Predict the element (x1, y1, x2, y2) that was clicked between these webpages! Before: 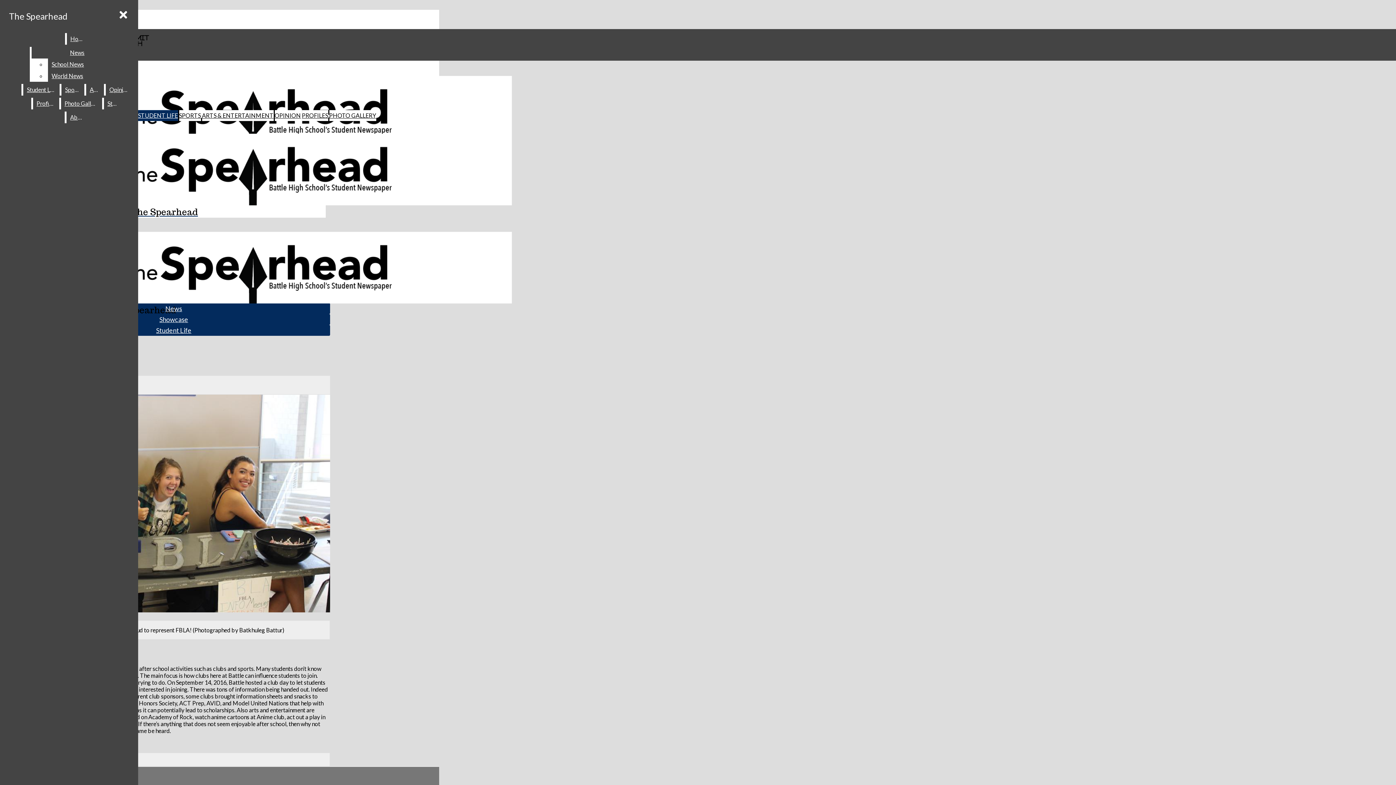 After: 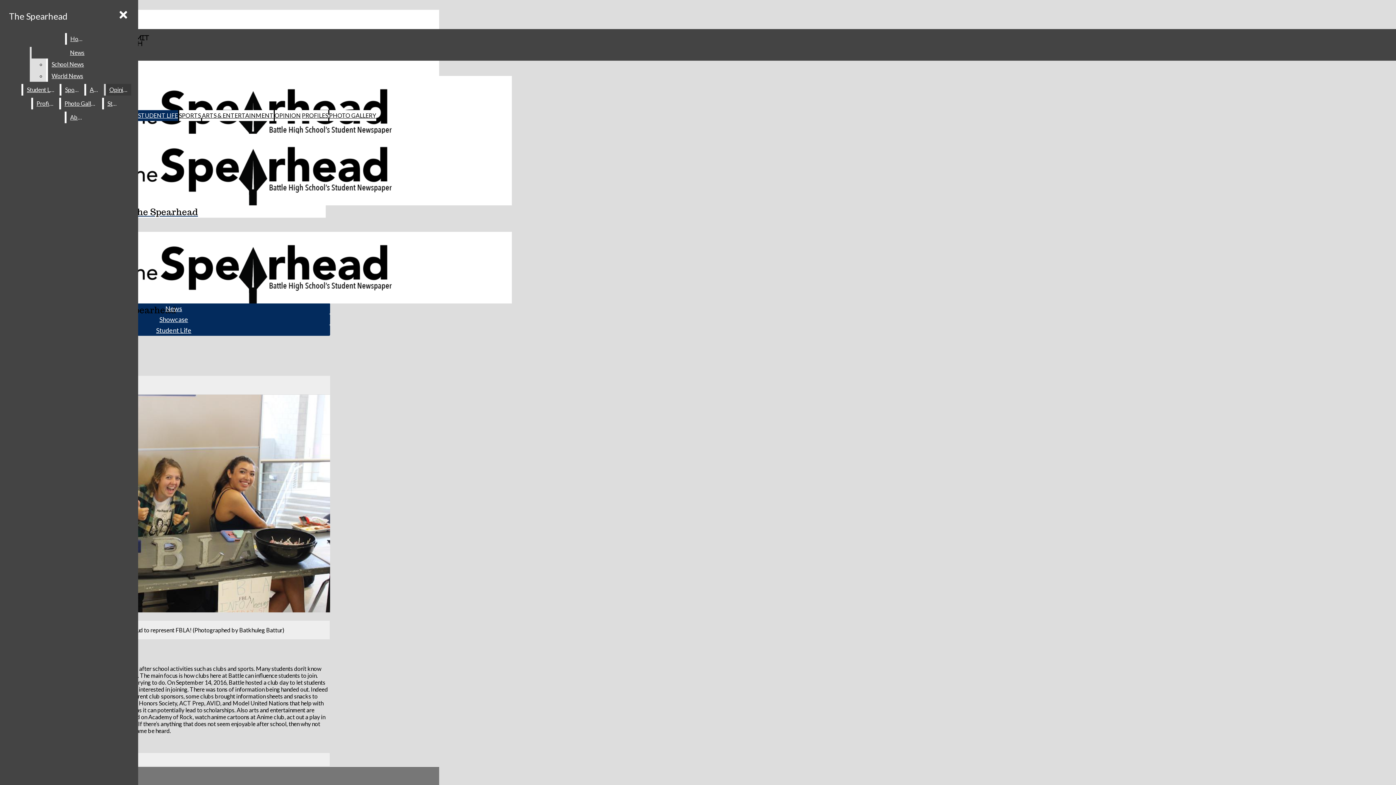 Action: label: News bbox: (31, 46, 122, 58)